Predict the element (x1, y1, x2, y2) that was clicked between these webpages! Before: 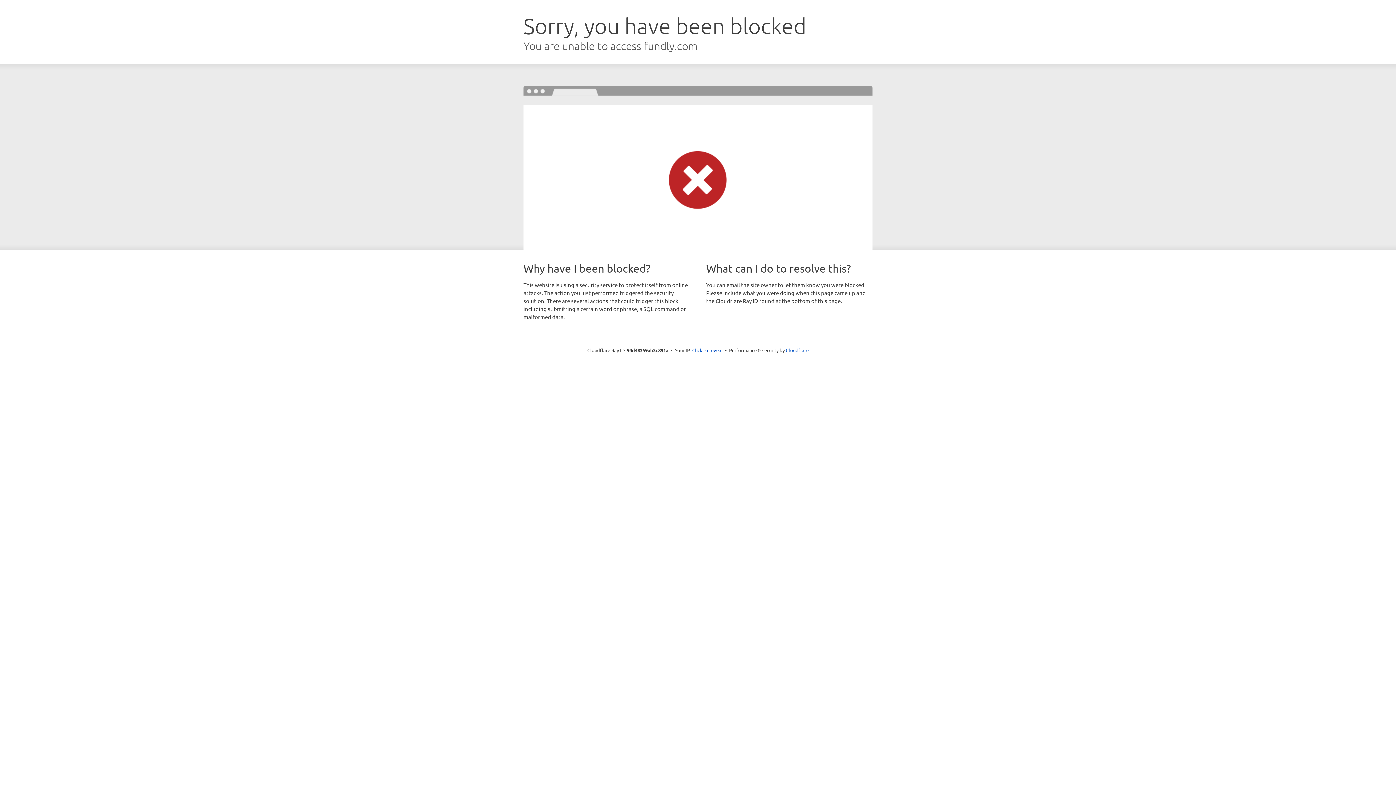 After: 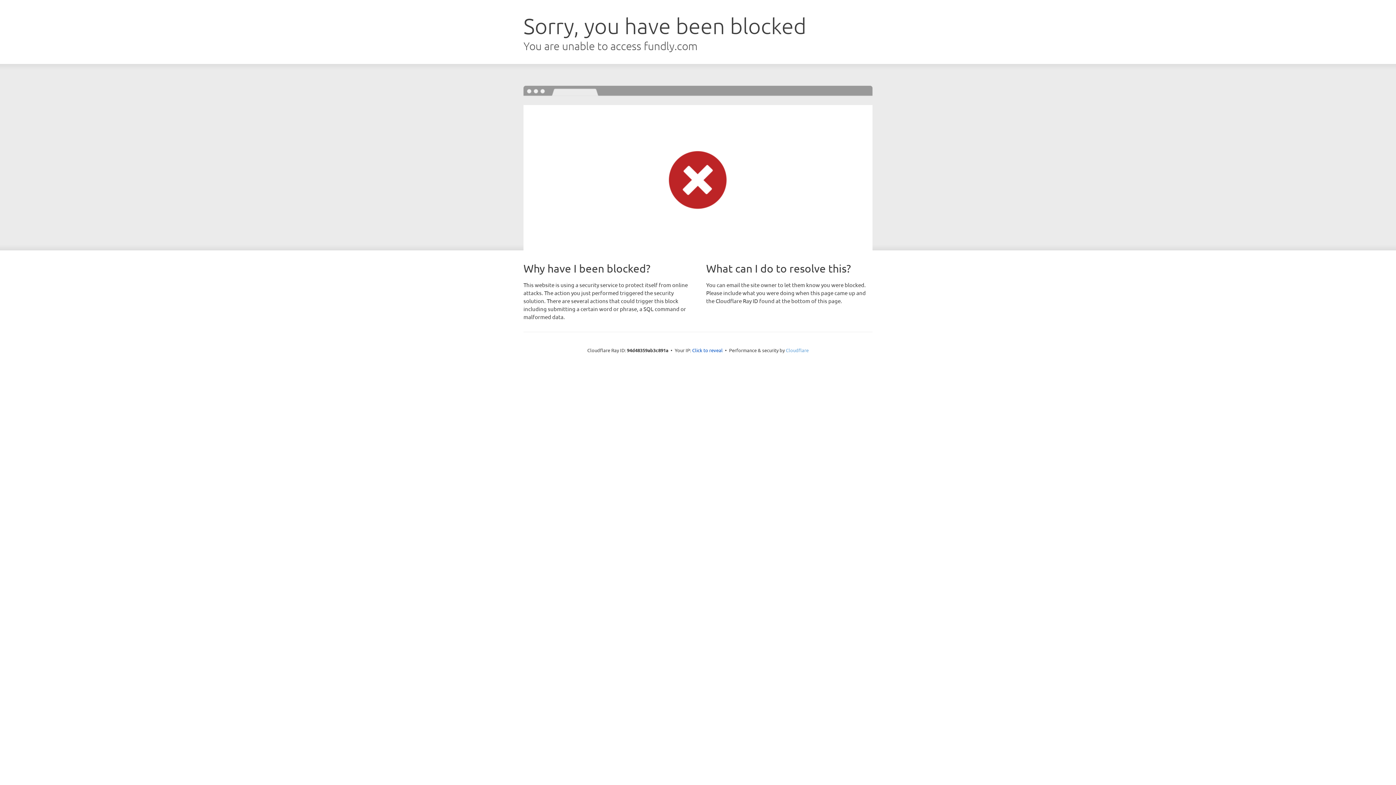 Action: bbox: (786, 347, 808, 353) label: Cloudflare